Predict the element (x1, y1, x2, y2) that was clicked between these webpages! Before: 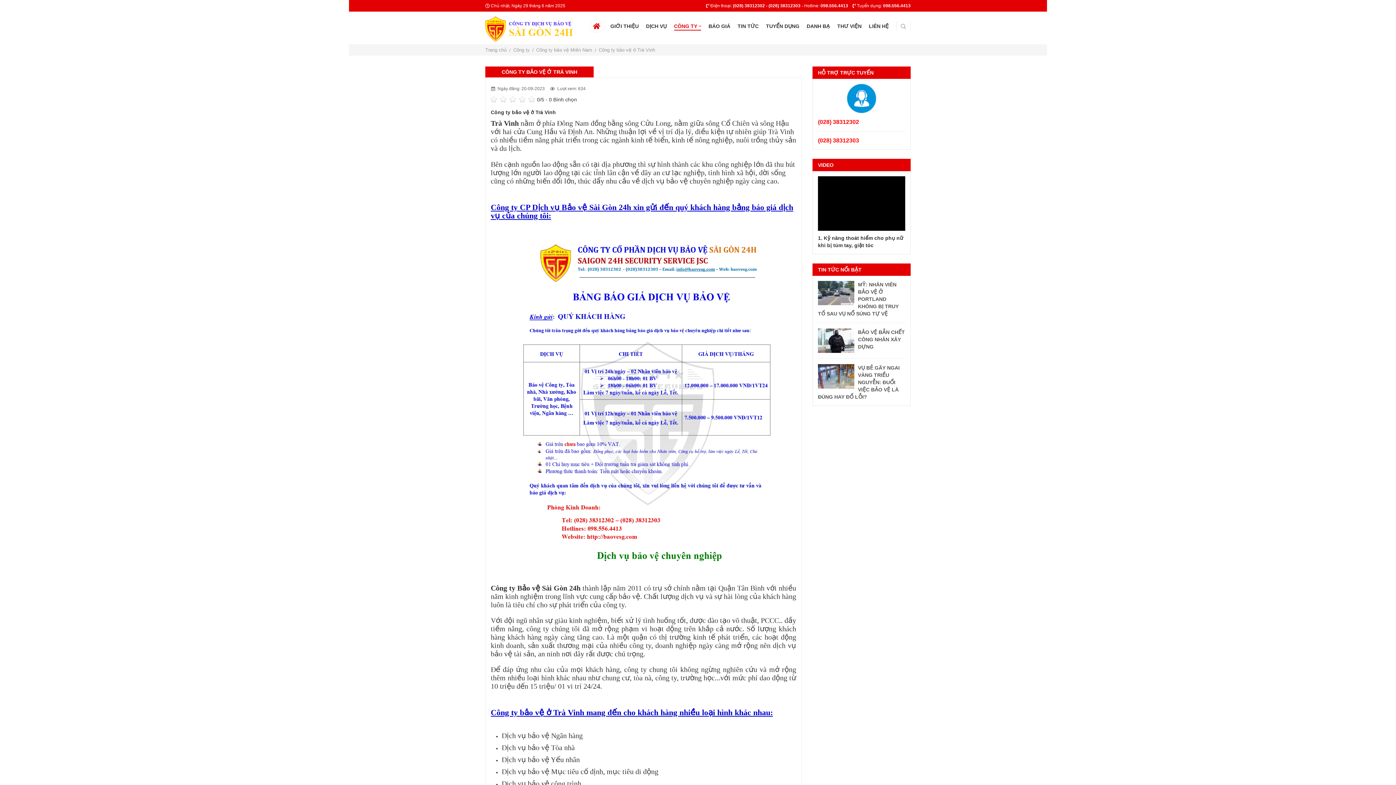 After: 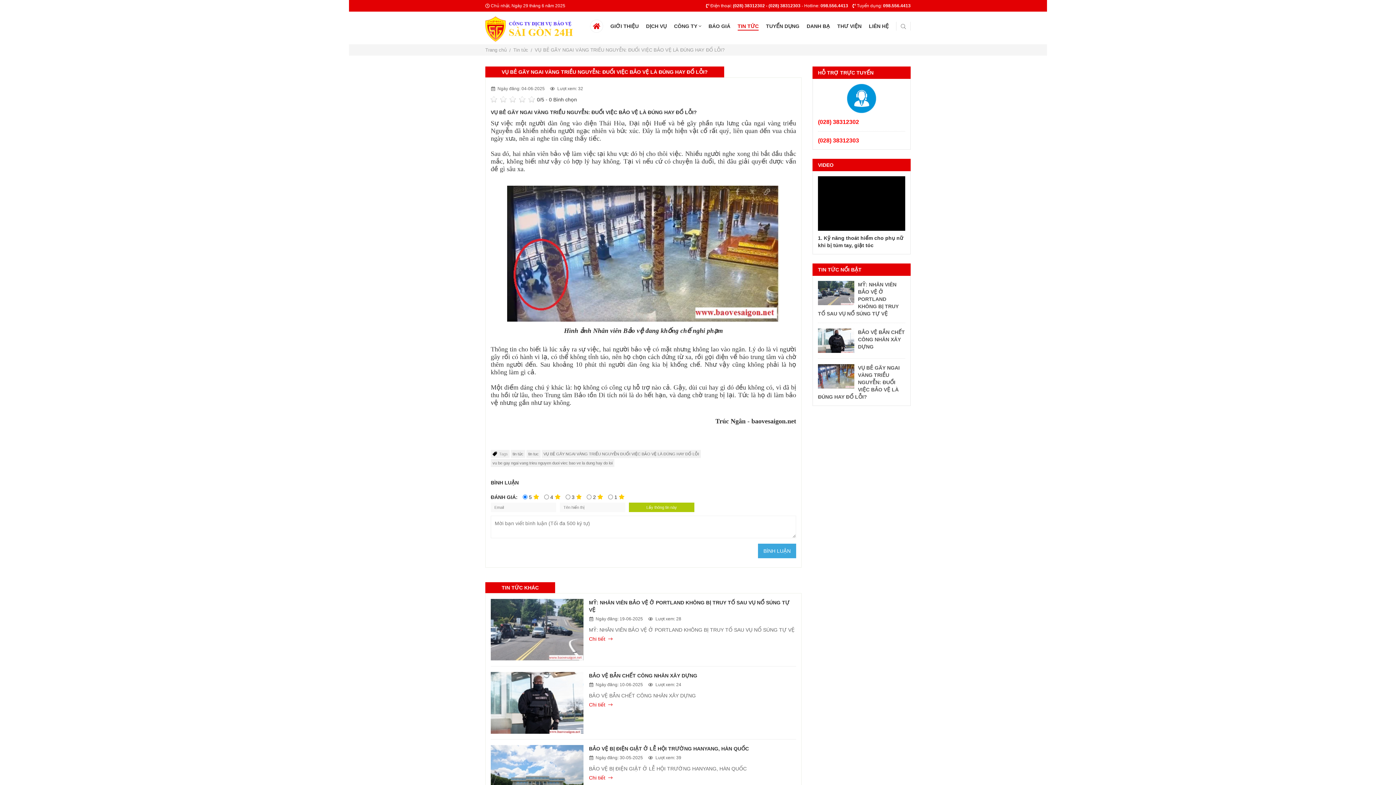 Action: bbox: (818, 364, 905, 400) label: VỤ BẺ GÃY NGAI VÀNG TRIỀU NGUYỄN: ĐUỔI VIỆC BẢO VỆ LÀ ĐÚNG HAY ĐỔ LỖI?